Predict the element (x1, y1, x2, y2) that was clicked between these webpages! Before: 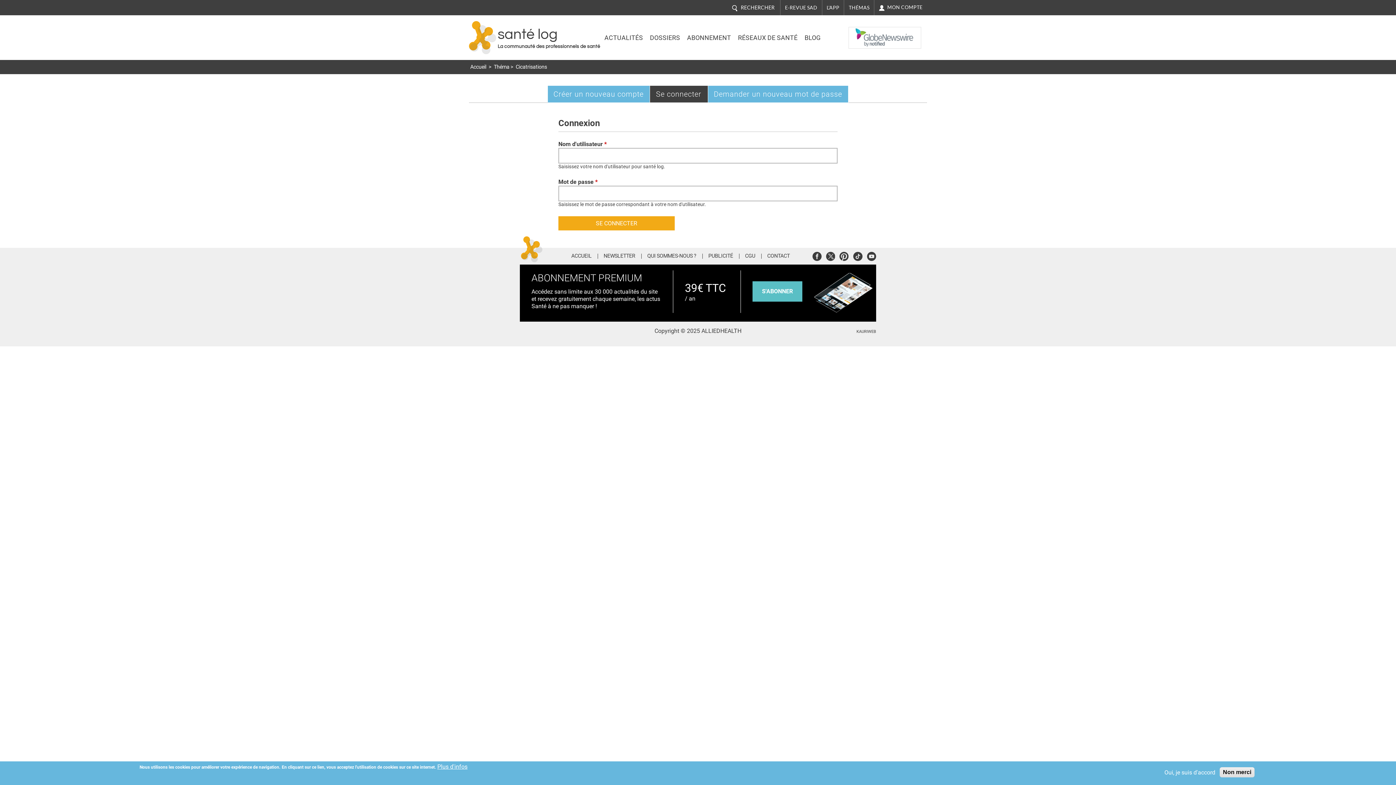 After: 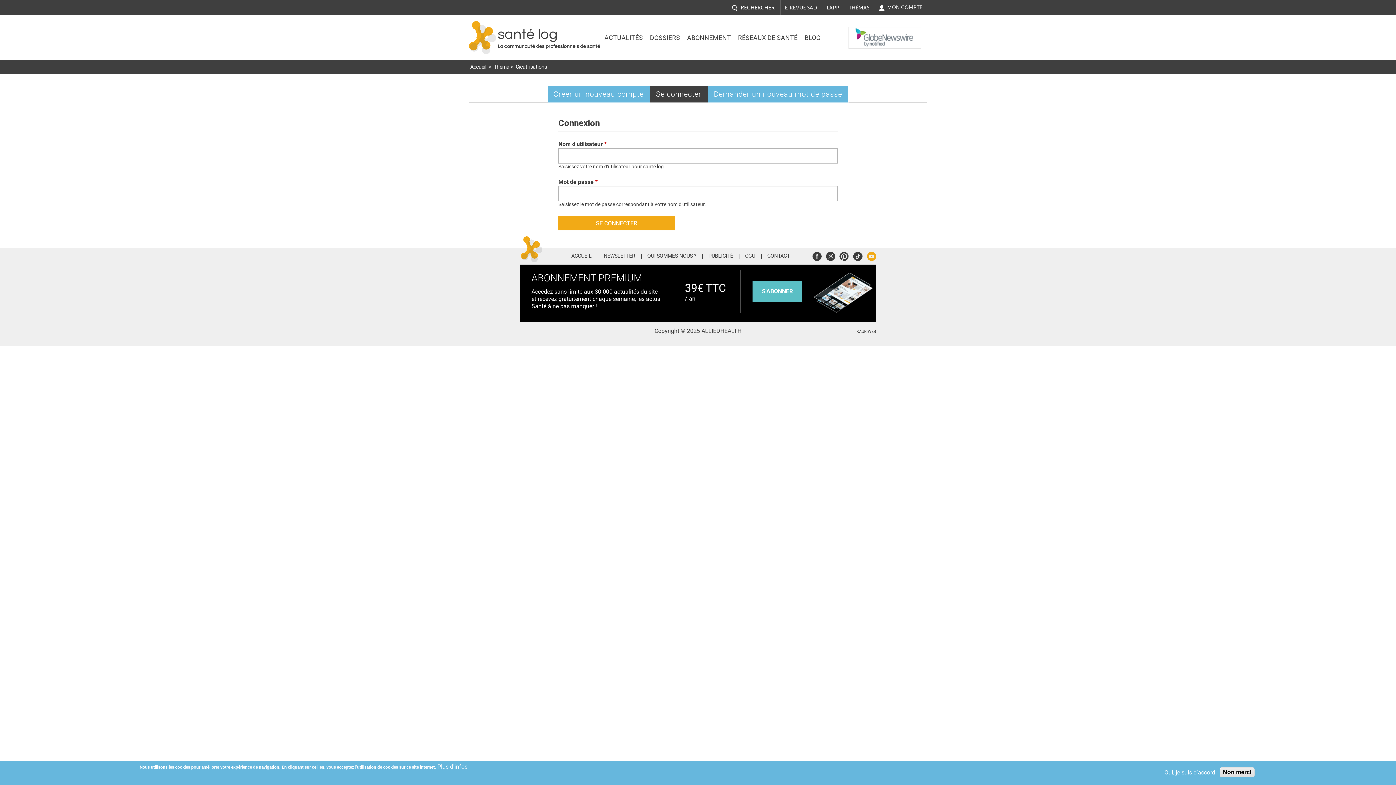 Action: label: Youtube bbox: (867, 251, 876, 260)